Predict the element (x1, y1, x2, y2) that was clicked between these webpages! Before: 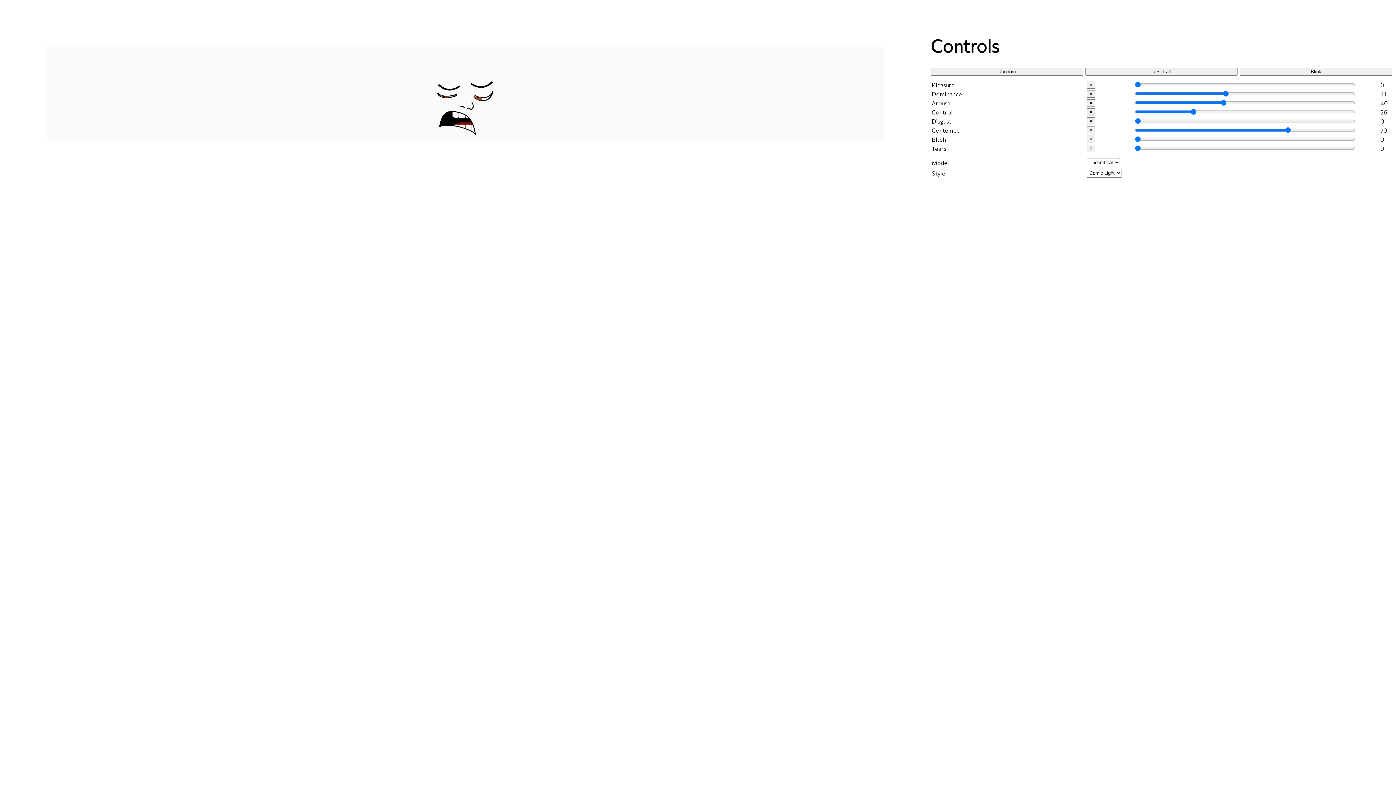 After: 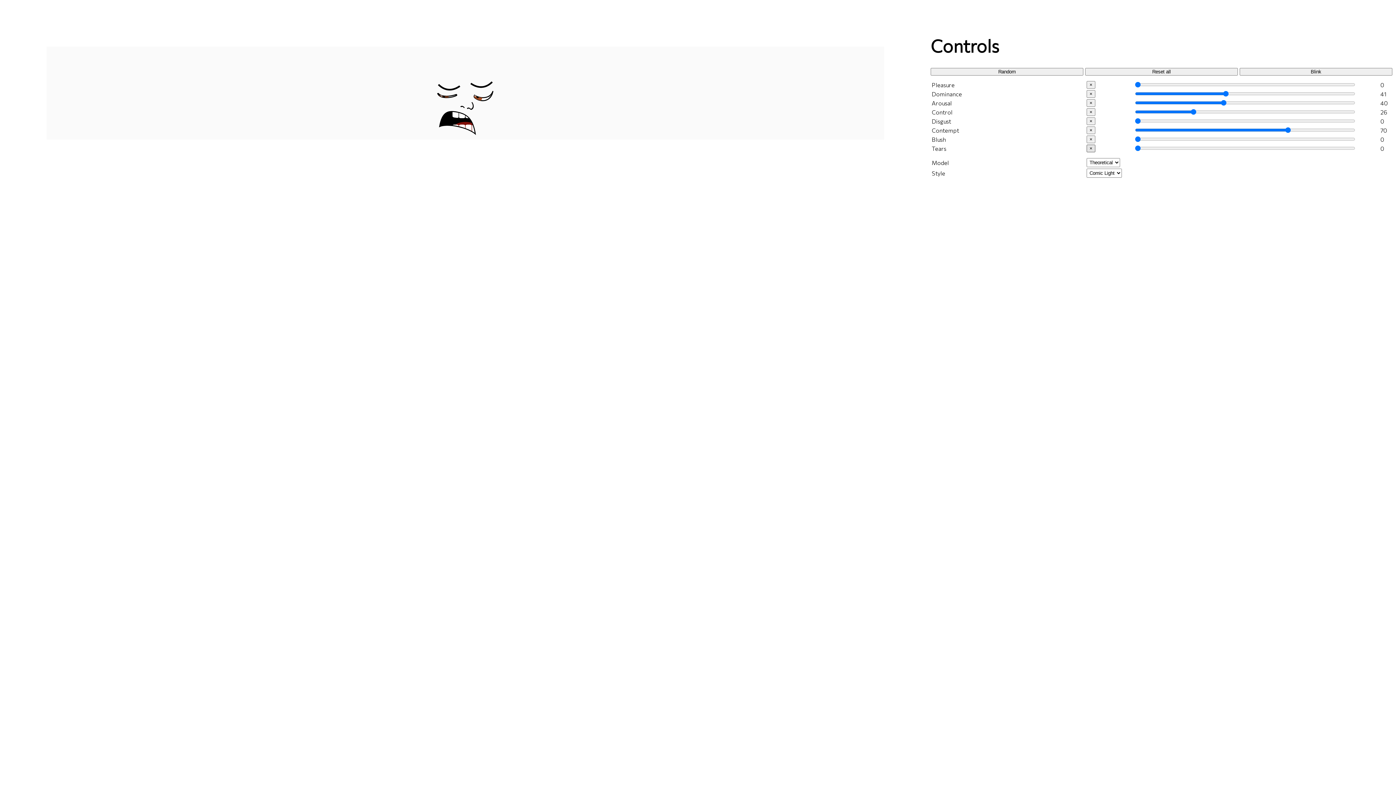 Action: label: × bbox: (1086, 144, 1095, 152)